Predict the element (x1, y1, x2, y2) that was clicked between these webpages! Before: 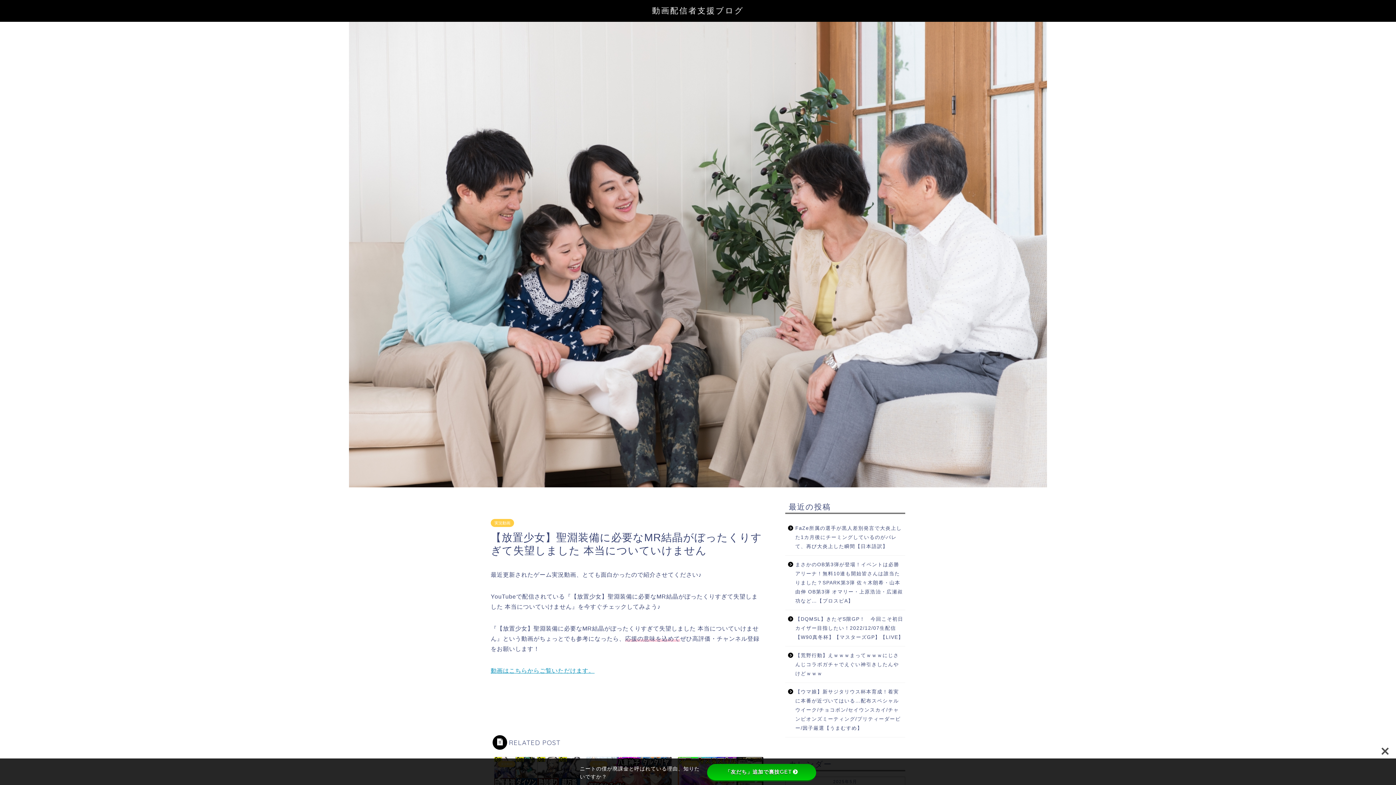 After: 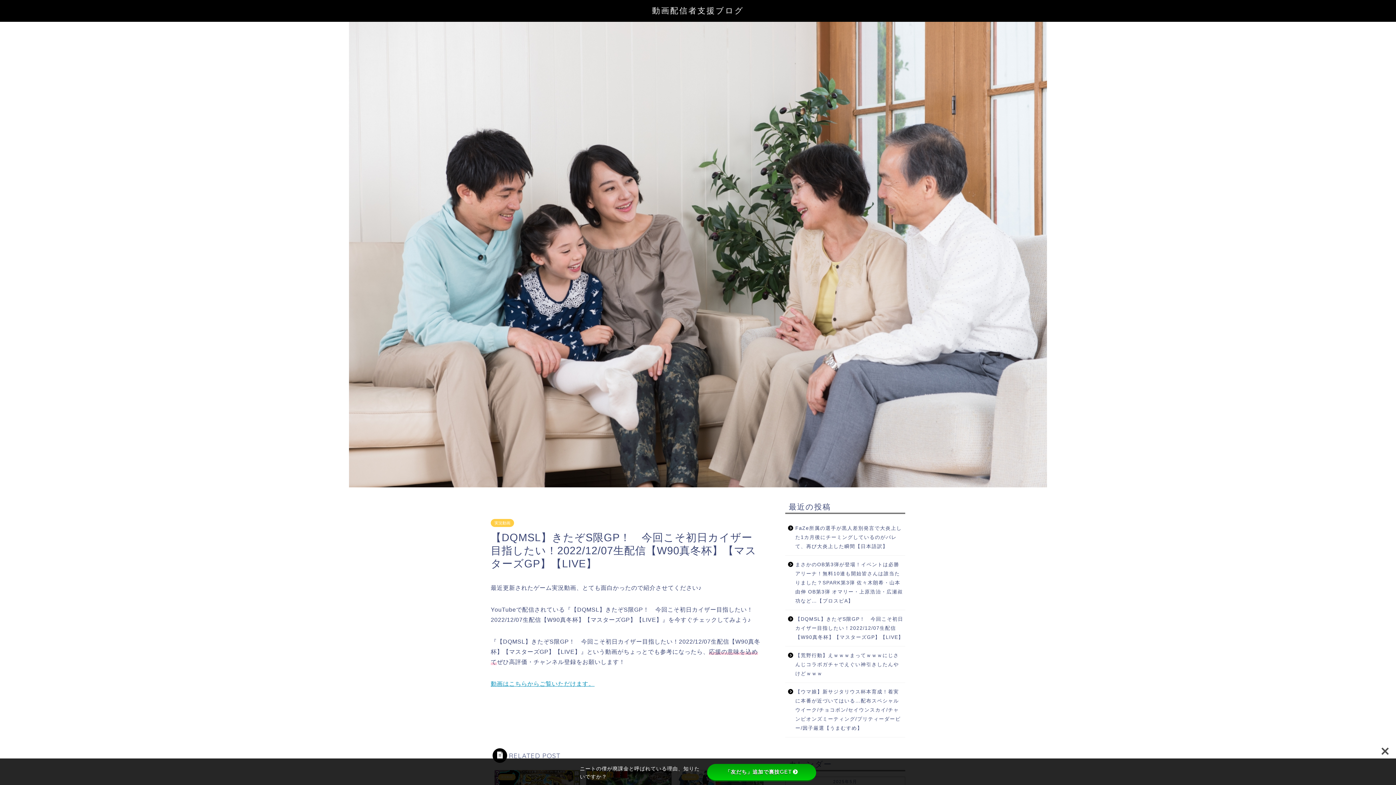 Action: bbox: (785, 610, 904, 646) label: 【DQMSL】きたぞS限GP！　今回こそ初日カイザー目指したい！2022/12/07生配信【W90真冬杯】【マスターズGP】【LIVE】